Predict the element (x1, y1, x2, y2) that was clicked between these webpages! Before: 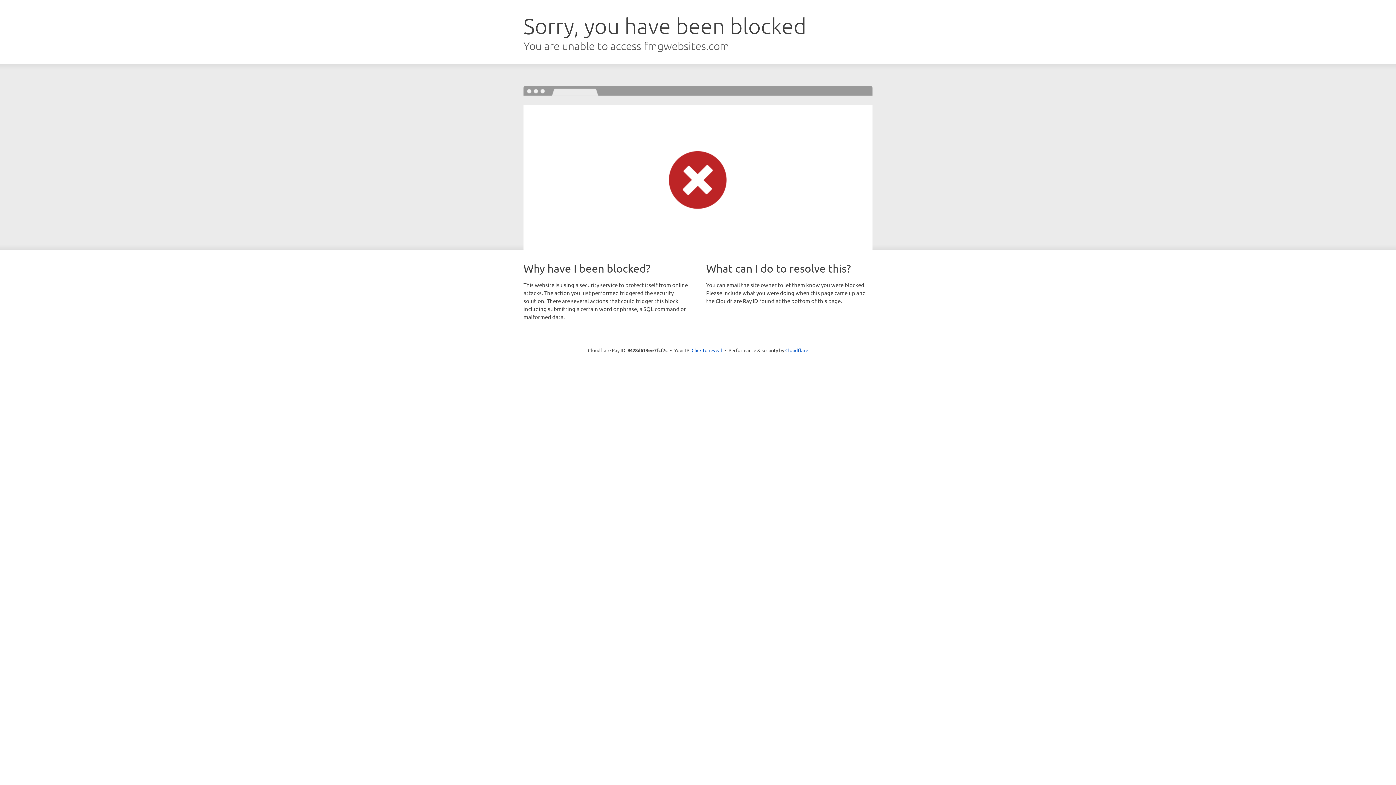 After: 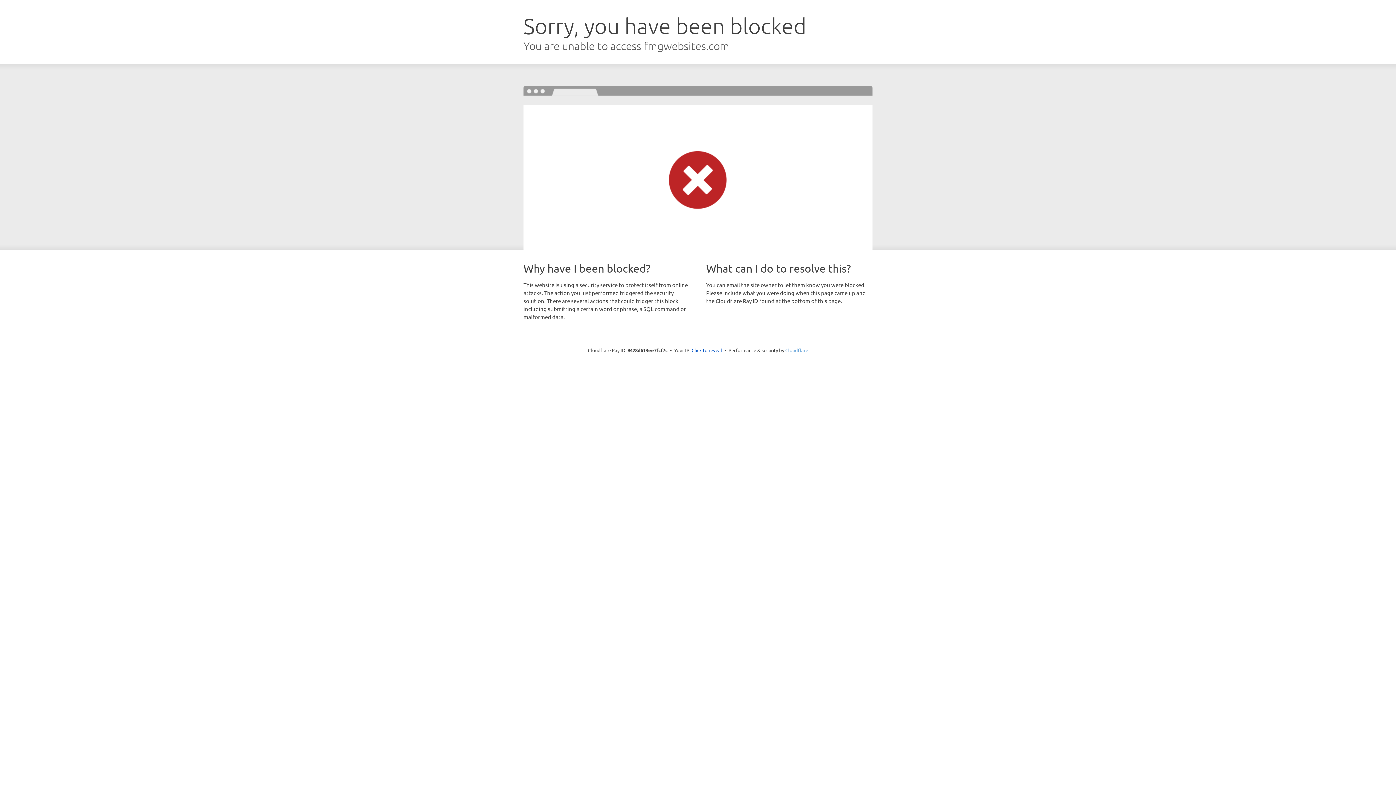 Action: bbox: (785, 347, 808, 353) label: Cloudflare